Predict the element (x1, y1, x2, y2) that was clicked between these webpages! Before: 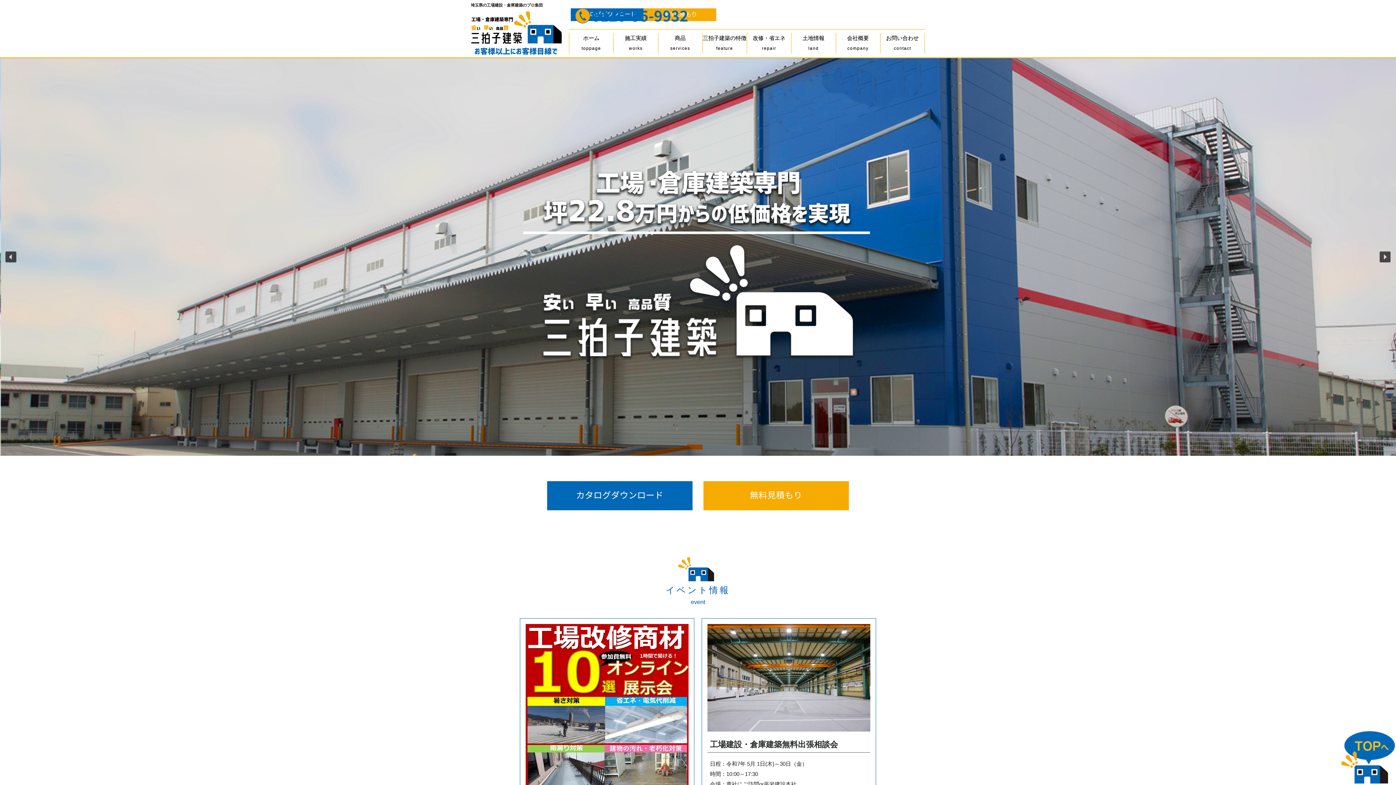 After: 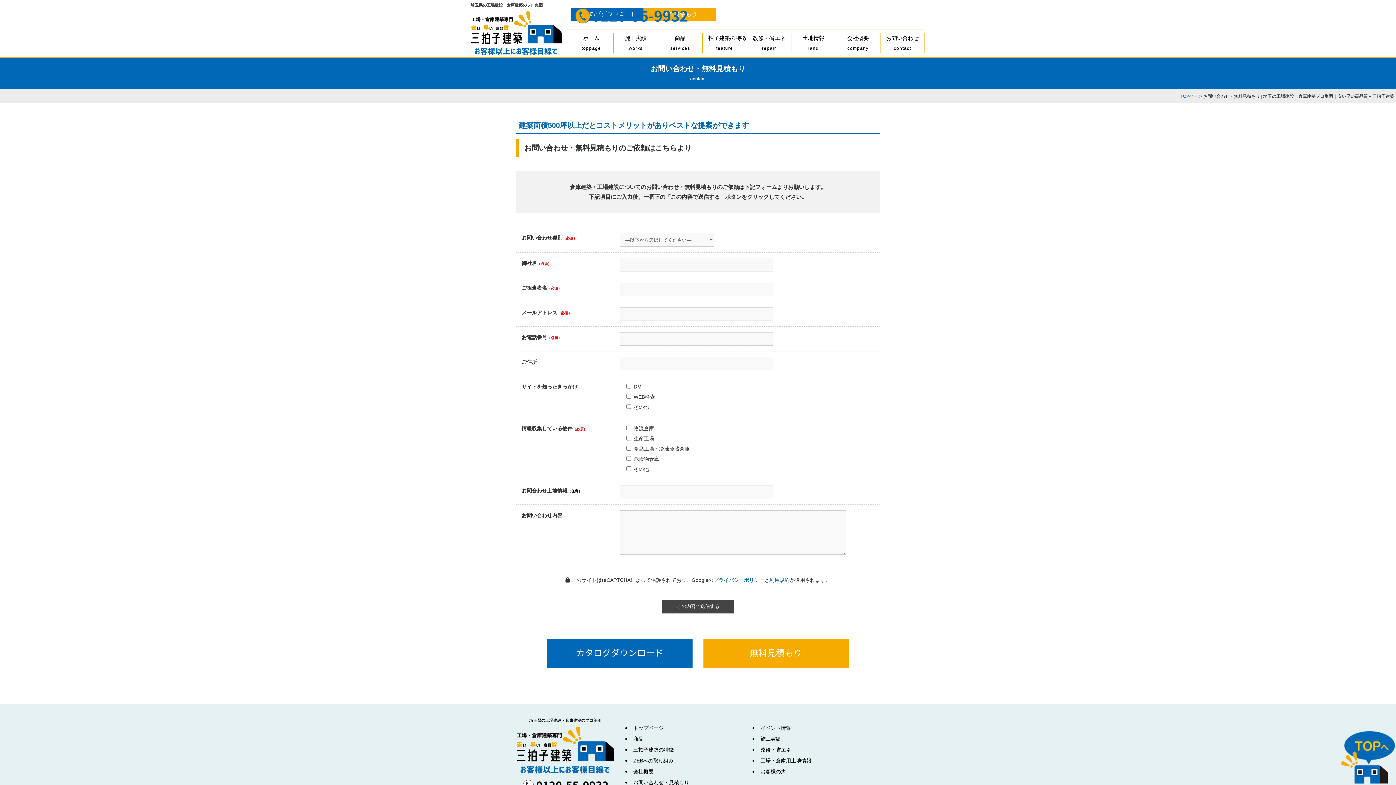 Action: label: お問い合わせ
contact bbox: (880, 34, 924, 53)